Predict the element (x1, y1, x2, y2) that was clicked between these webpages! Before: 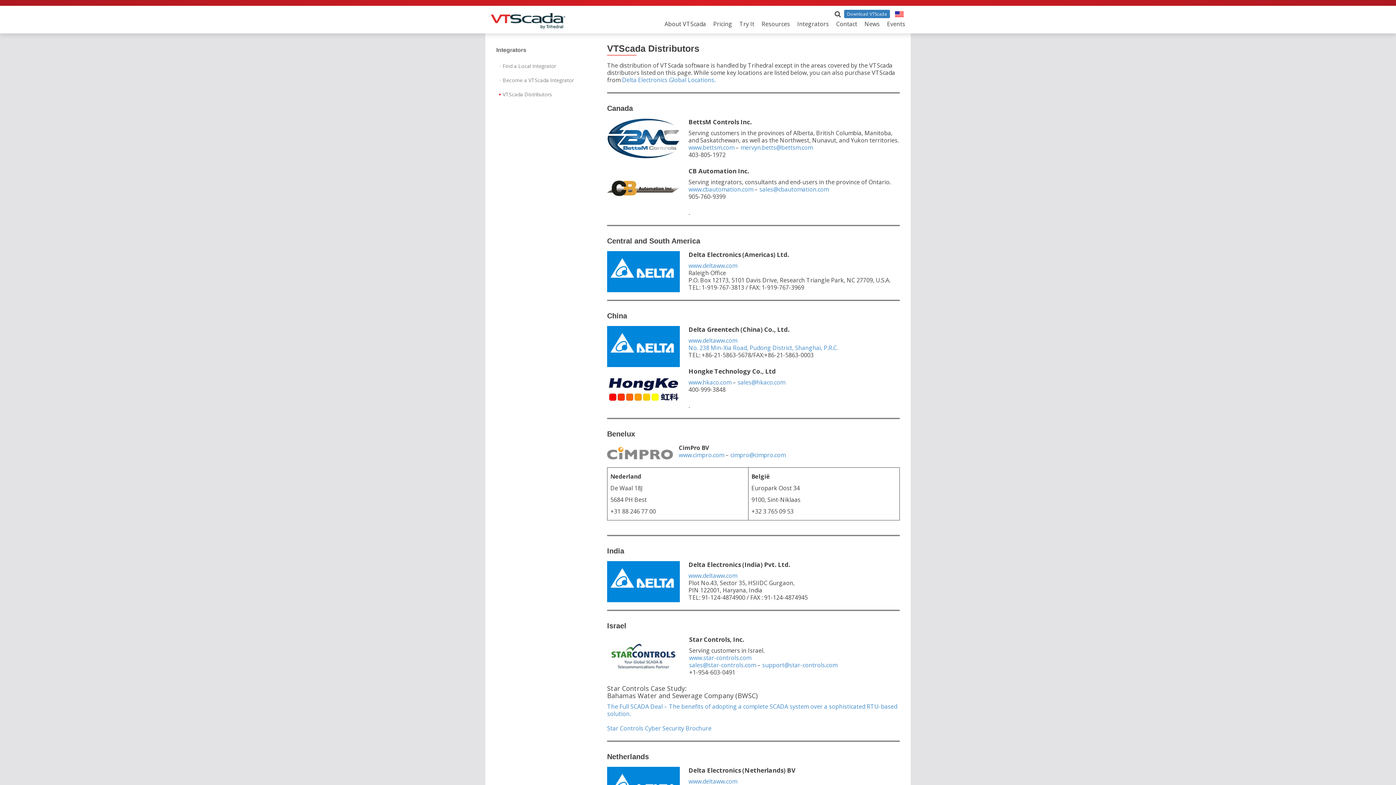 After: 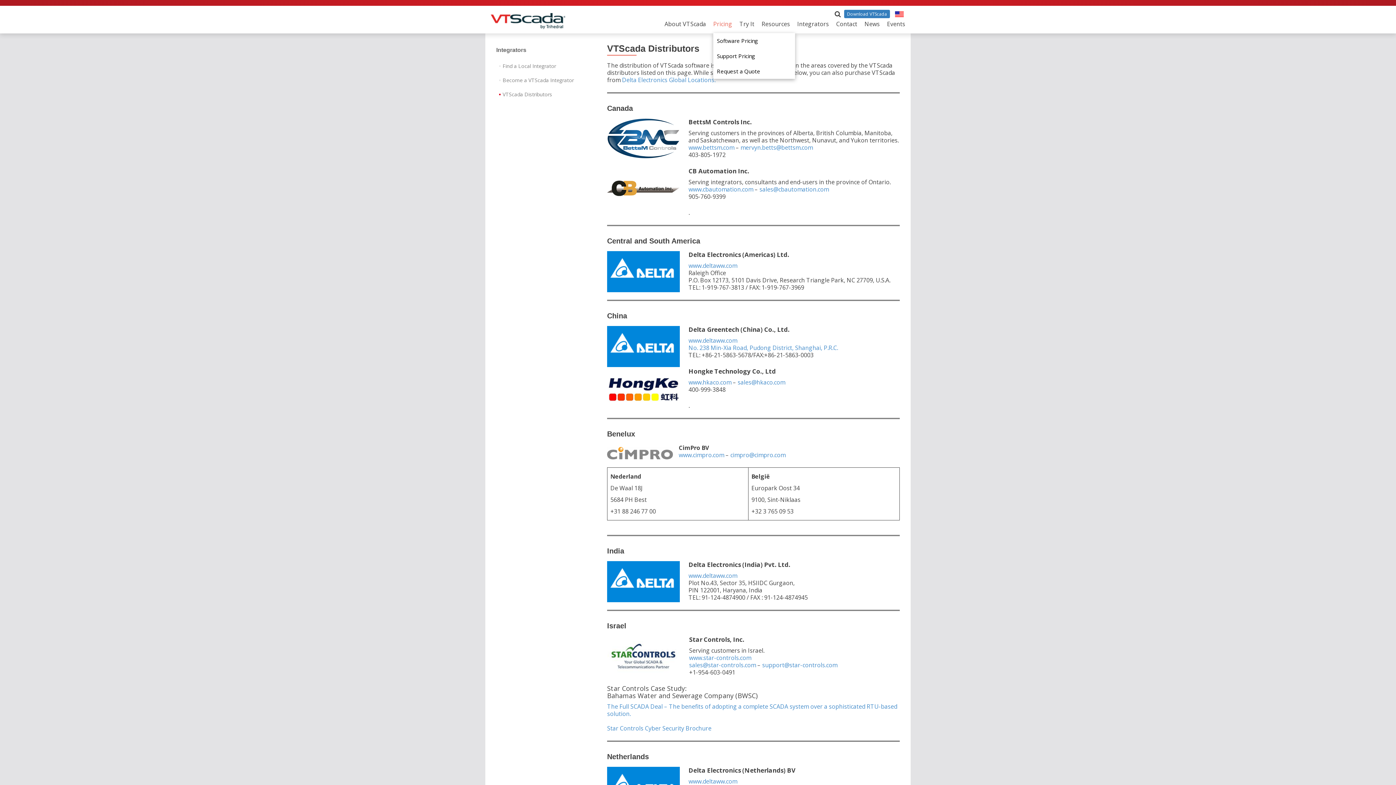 Action: bbox: (713, 14, 732, 30) label: Pricing